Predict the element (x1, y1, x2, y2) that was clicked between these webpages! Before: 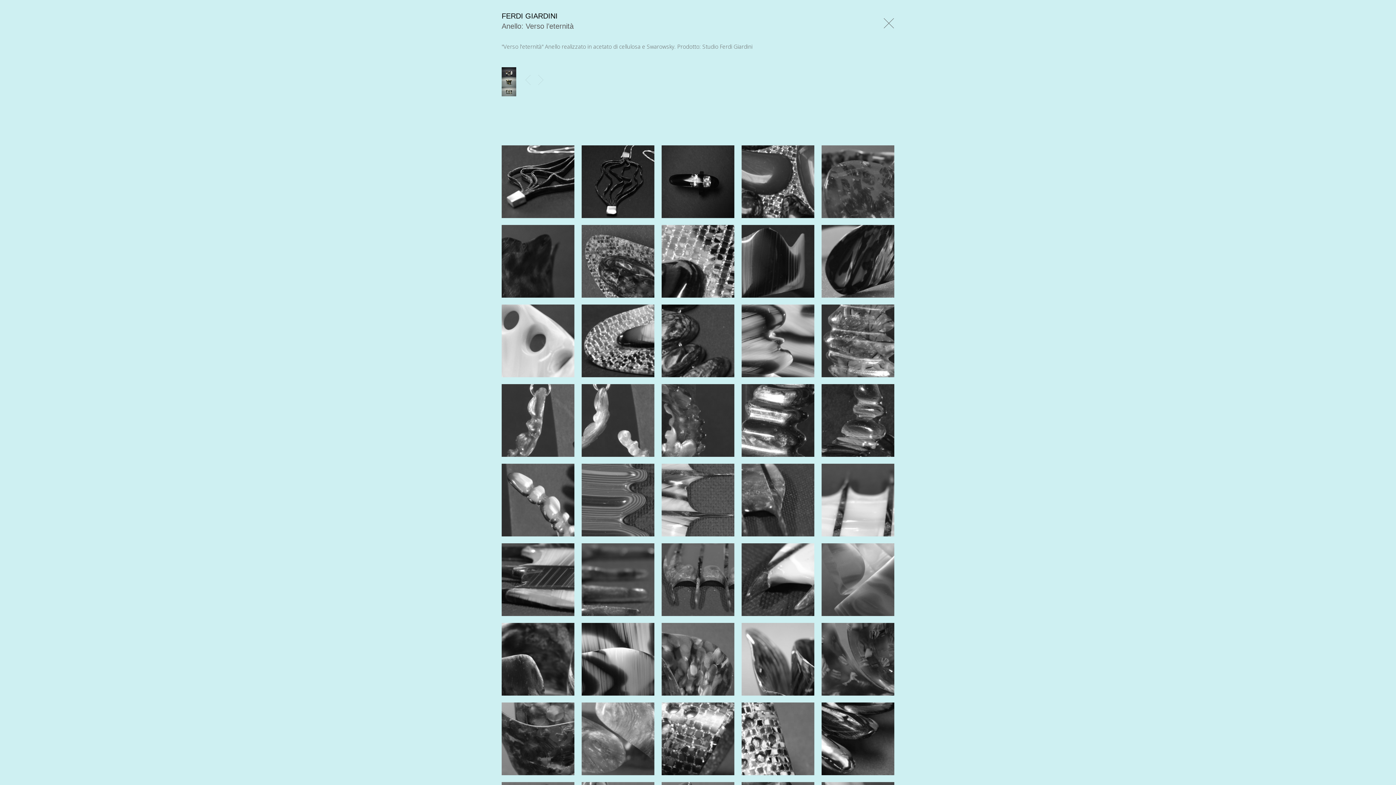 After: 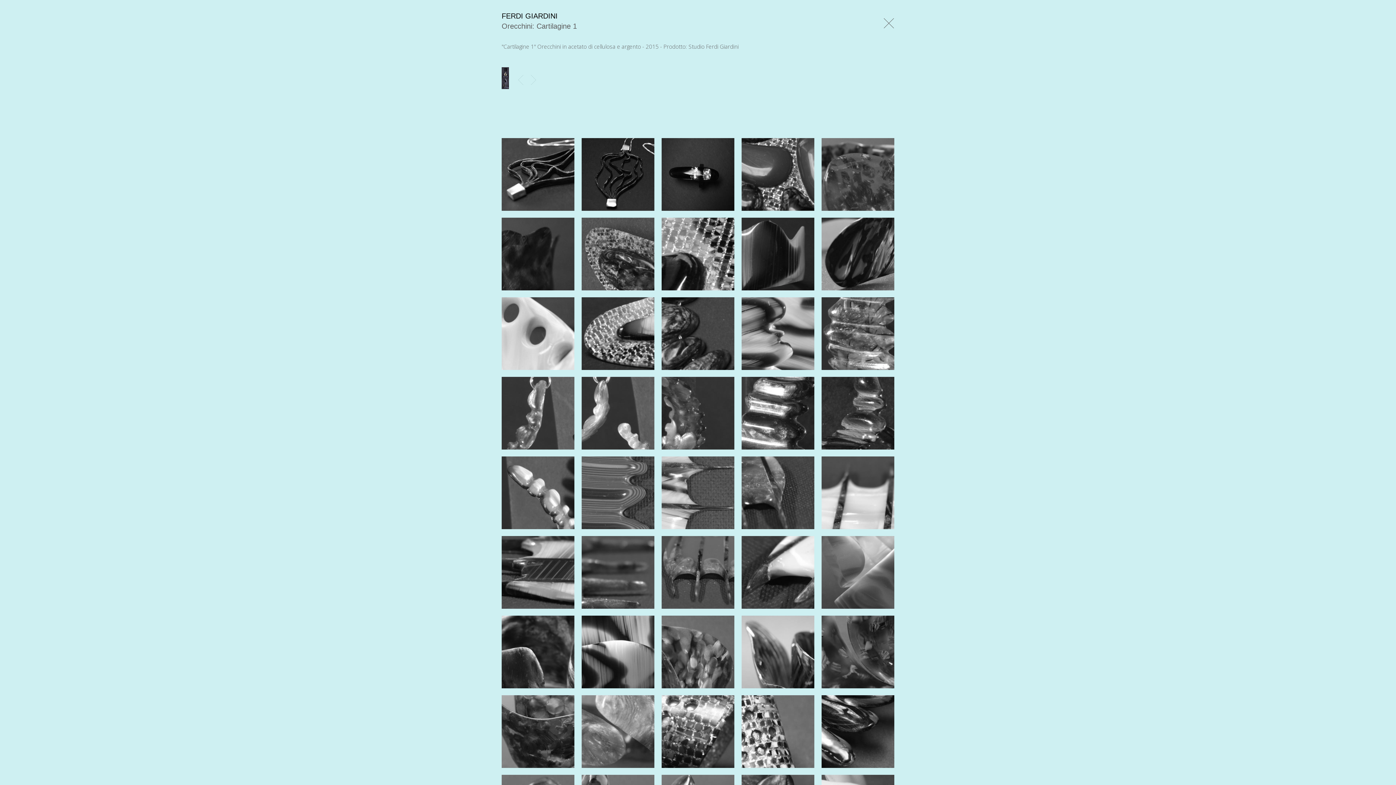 Action: bbox: (501, 495, 574, 503)